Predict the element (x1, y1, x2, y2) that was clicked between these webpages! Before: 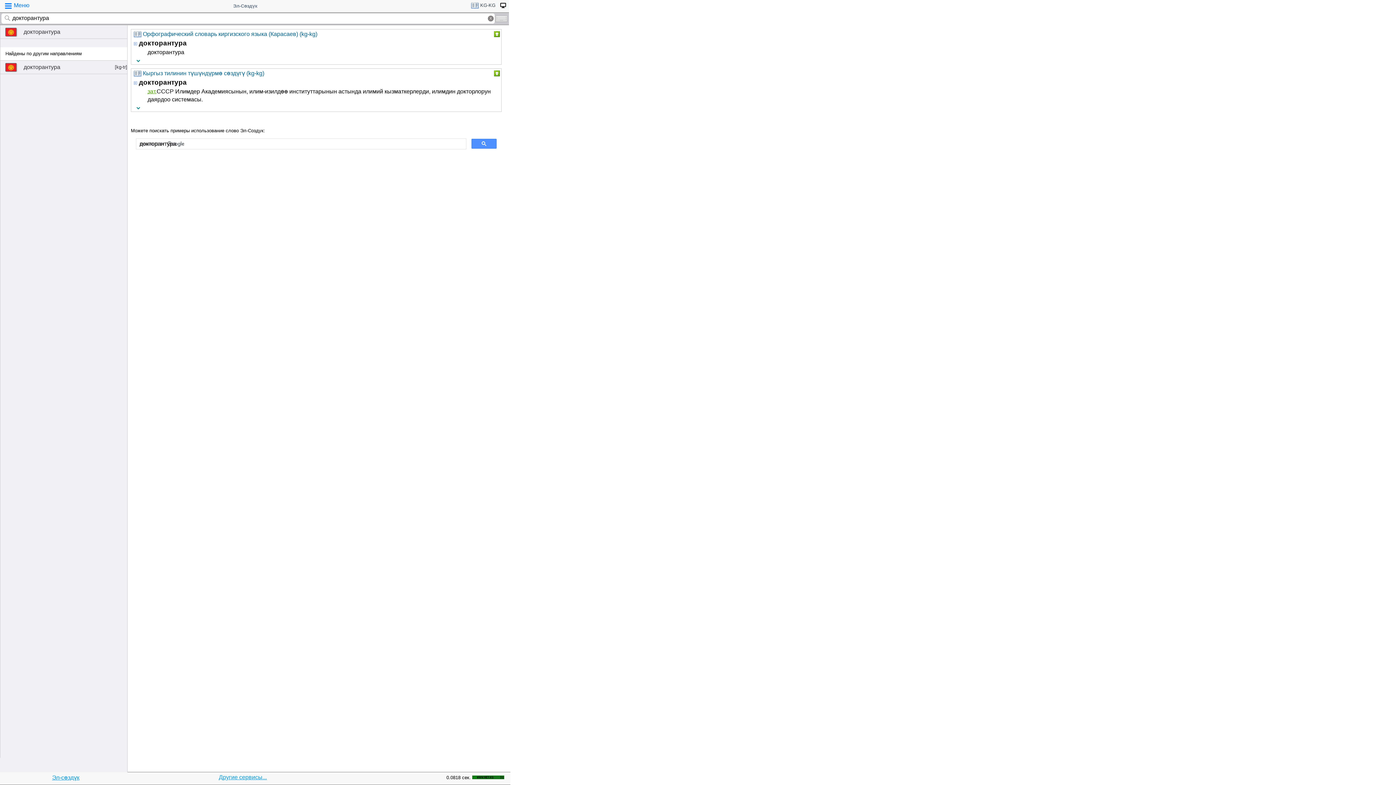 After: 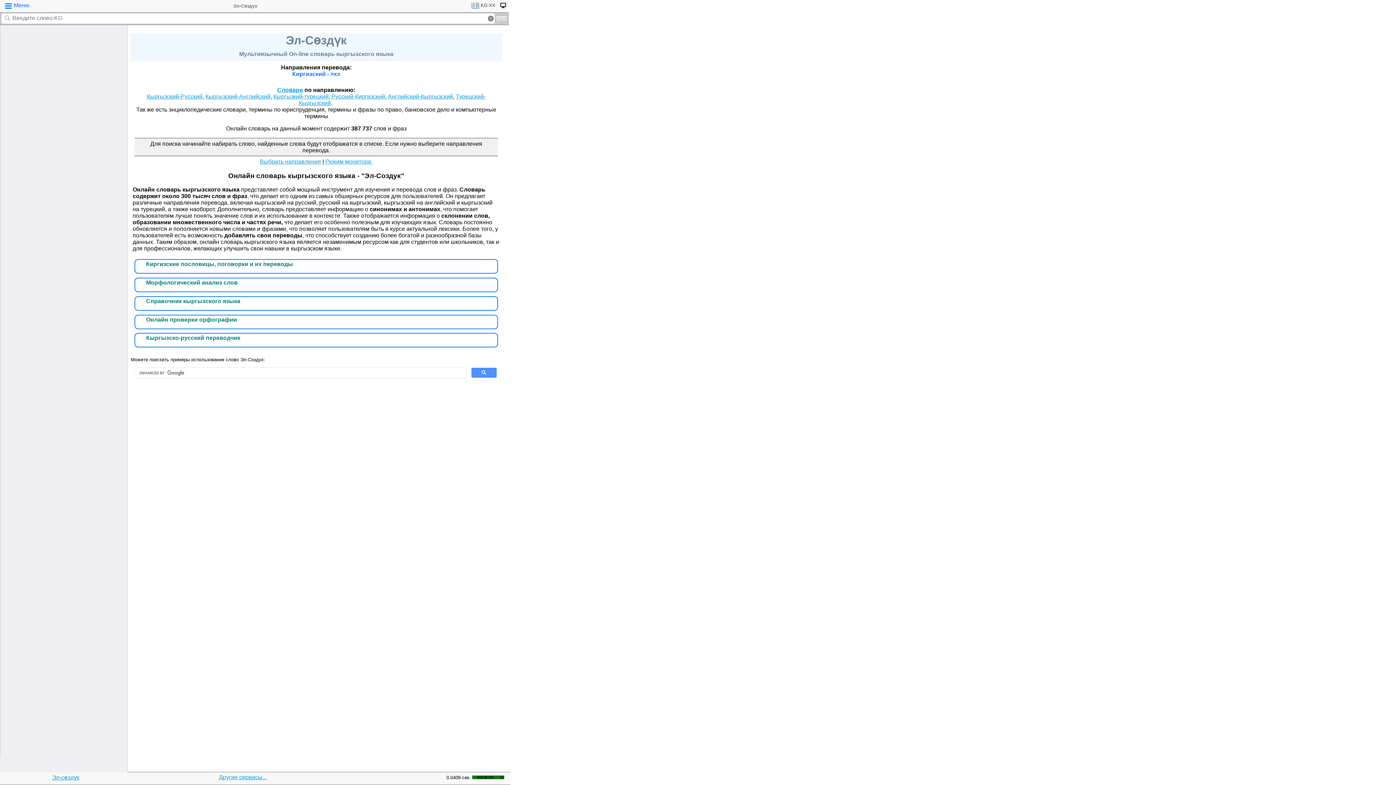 Action: bbox: (52, 774, 79, 781) label: Эл-сөздүк